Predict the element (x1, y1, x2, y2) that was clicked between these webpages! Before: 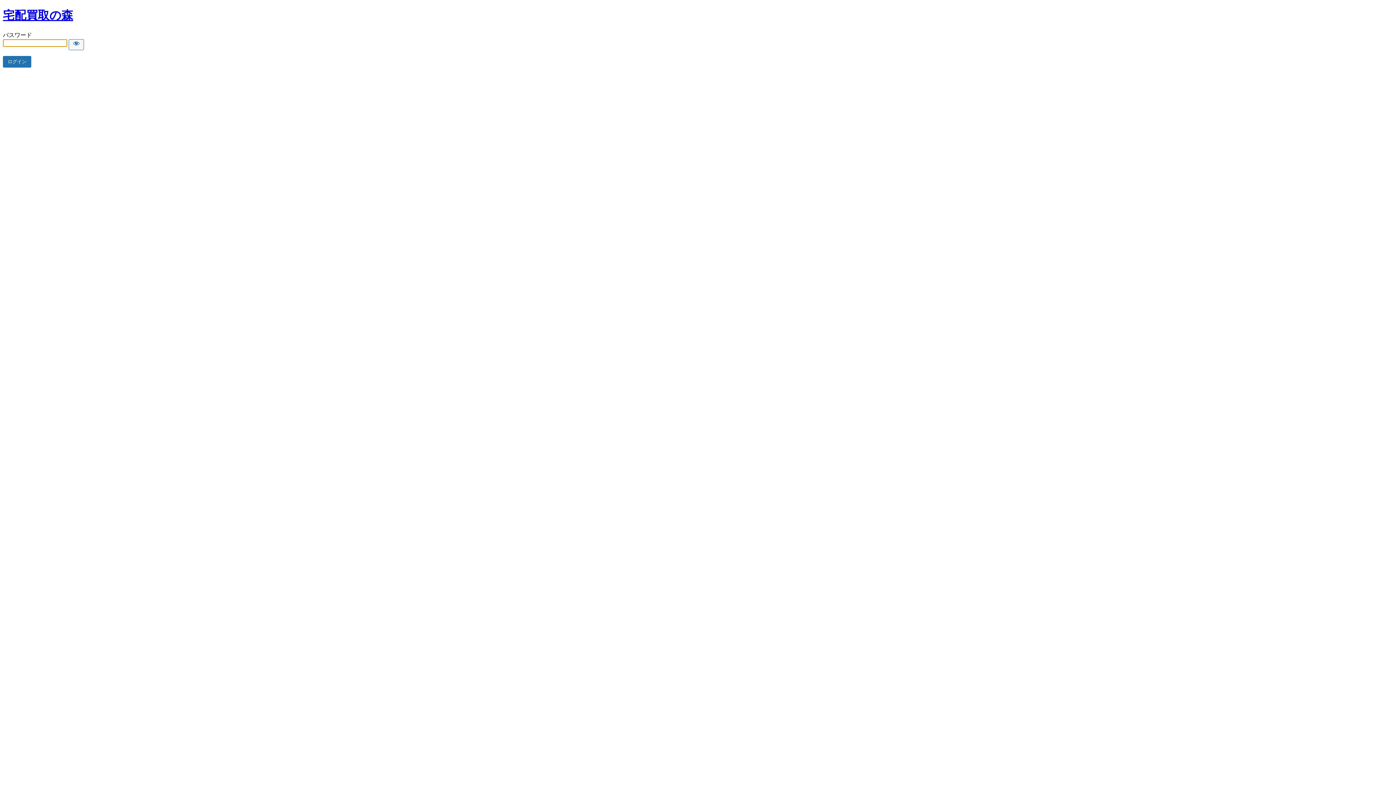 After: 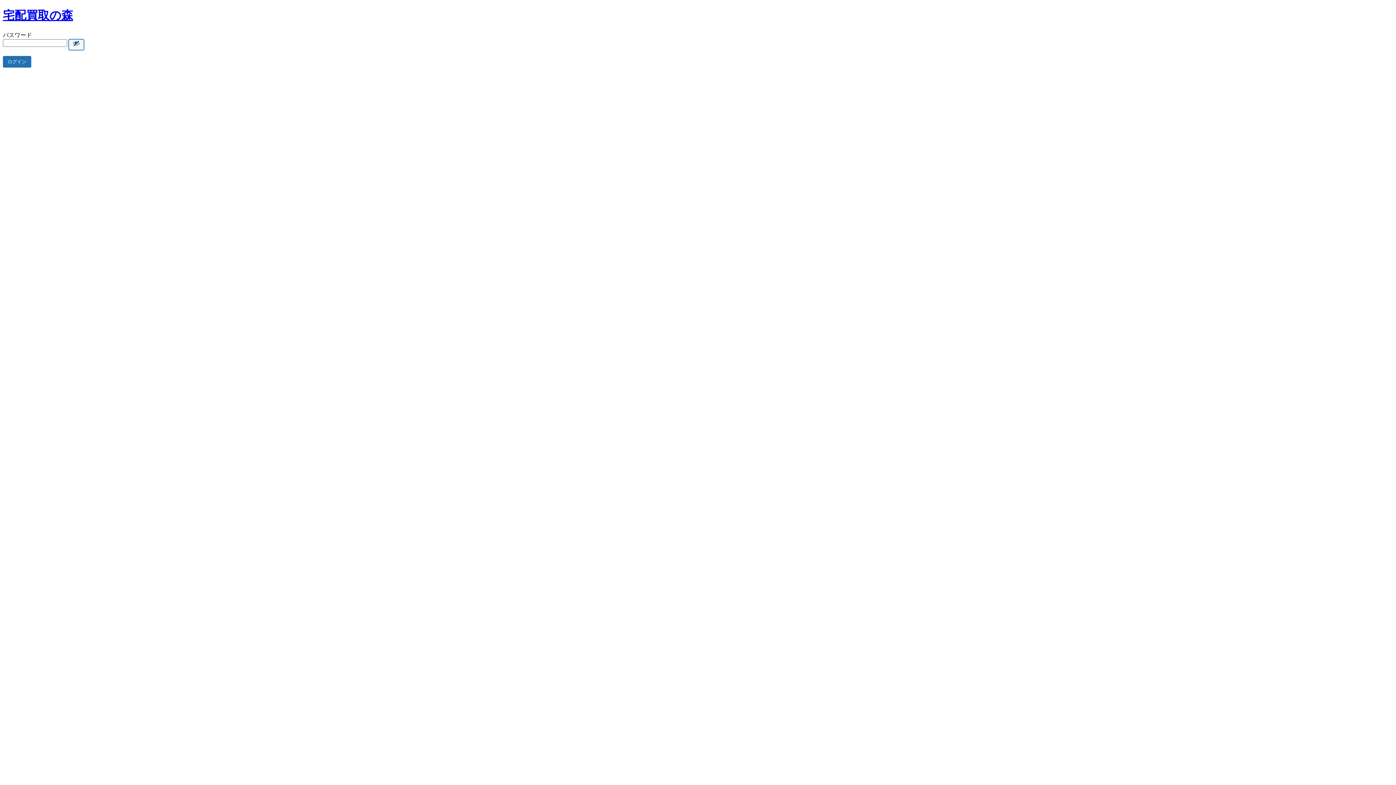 Action: bbox: (68, 39, 84, 50) label: Show password